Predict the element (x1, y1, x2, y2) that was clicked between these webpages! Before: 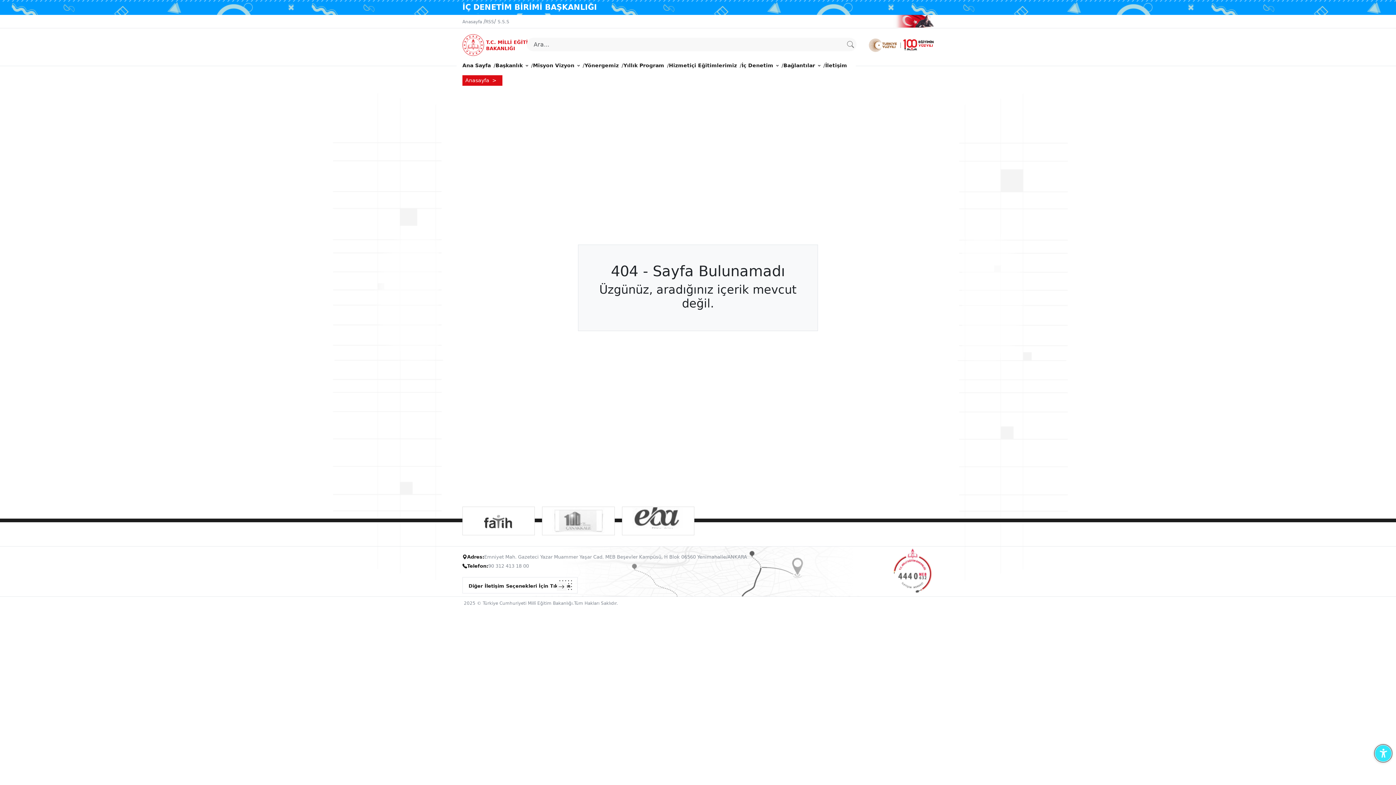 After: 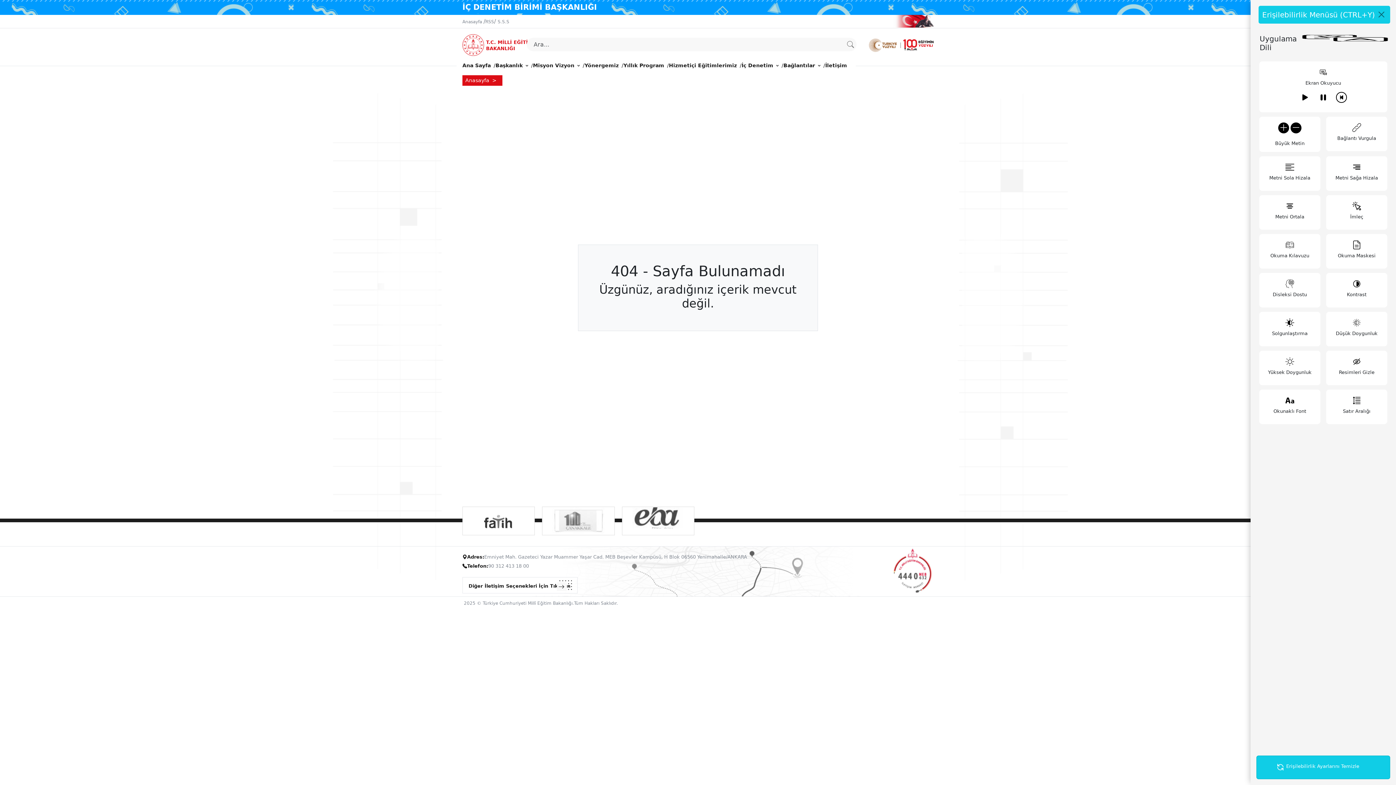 Action: bbox: (1373, 743, 1393, 763) label: Erişilebilirlik Menüsünü Aç